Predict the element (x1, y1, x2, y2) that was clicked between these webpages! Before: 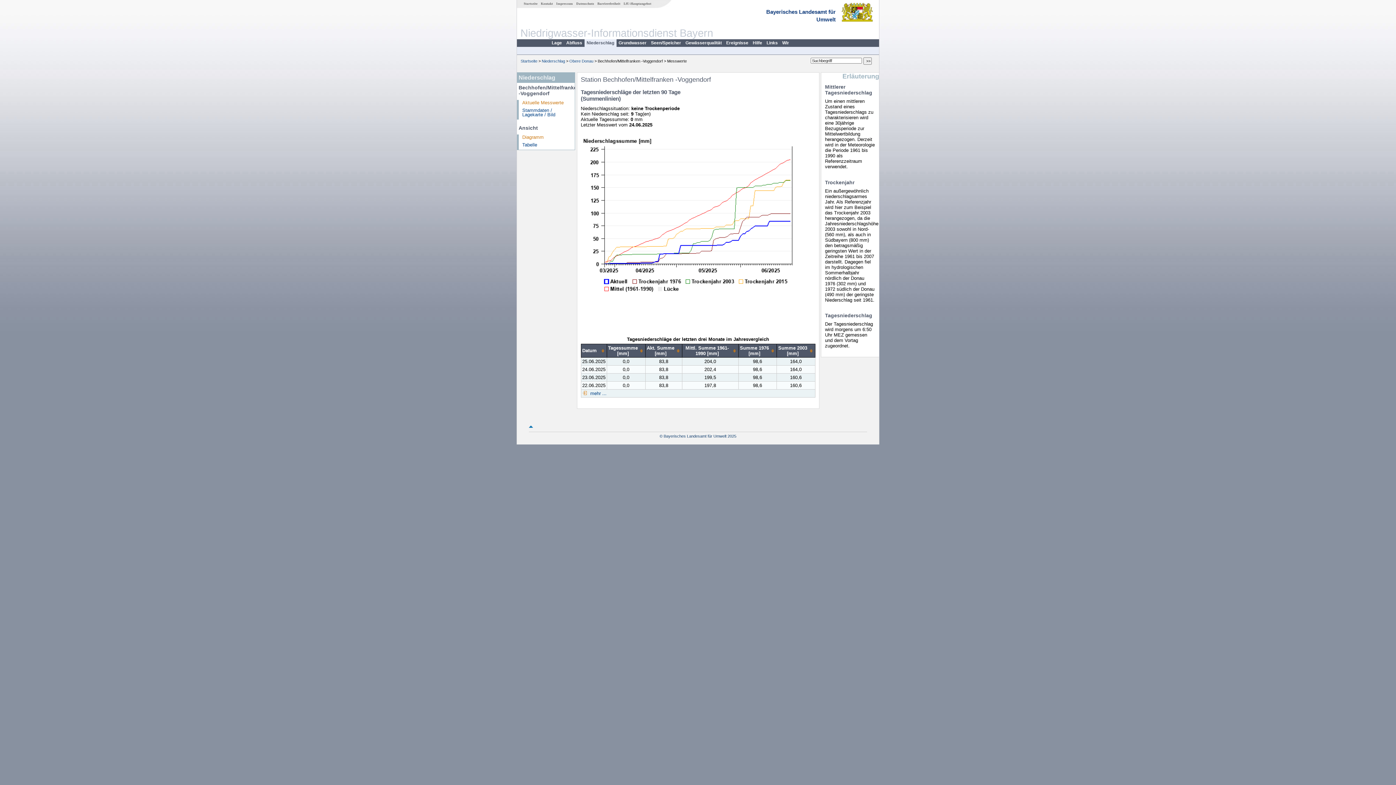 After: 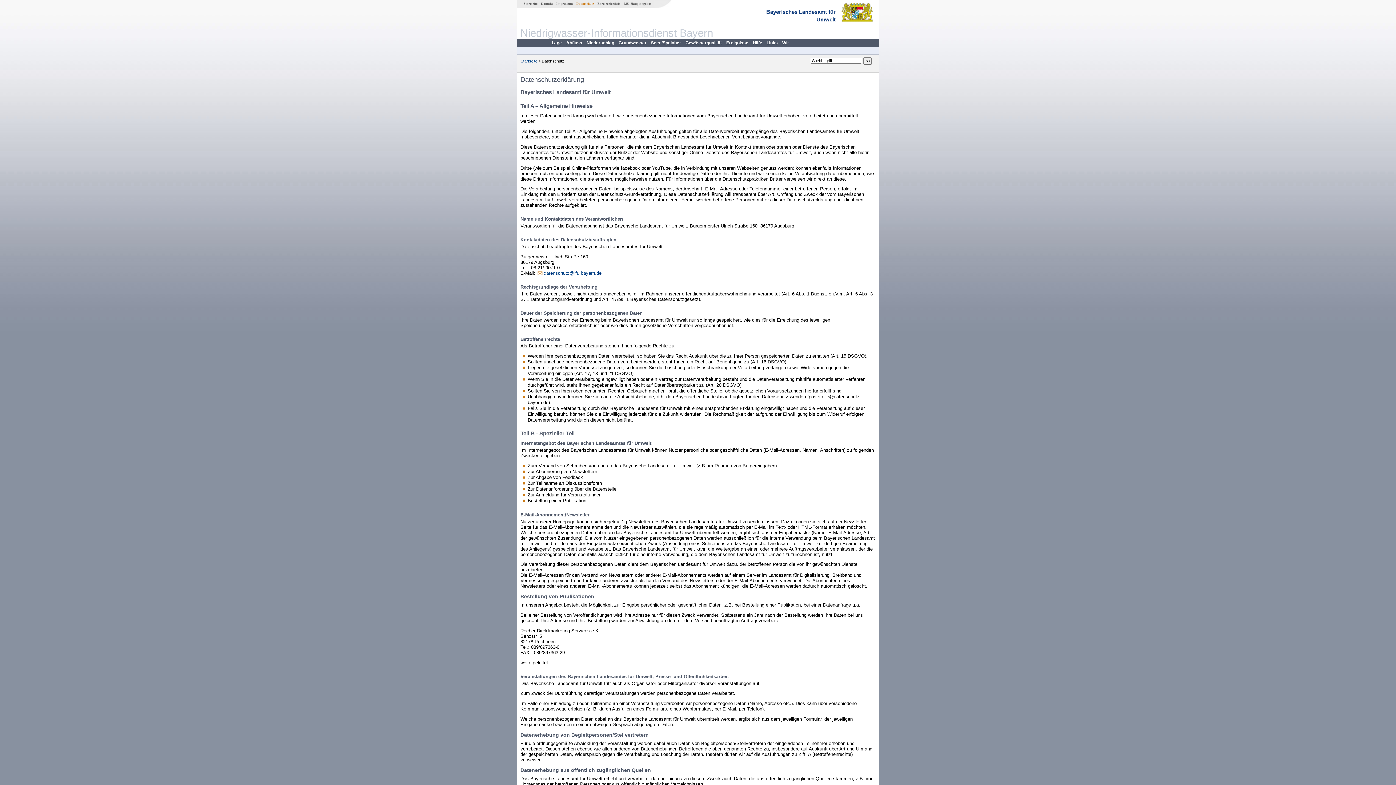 Action: bbox: (574, 1, 595, 5) label: Datenschutz